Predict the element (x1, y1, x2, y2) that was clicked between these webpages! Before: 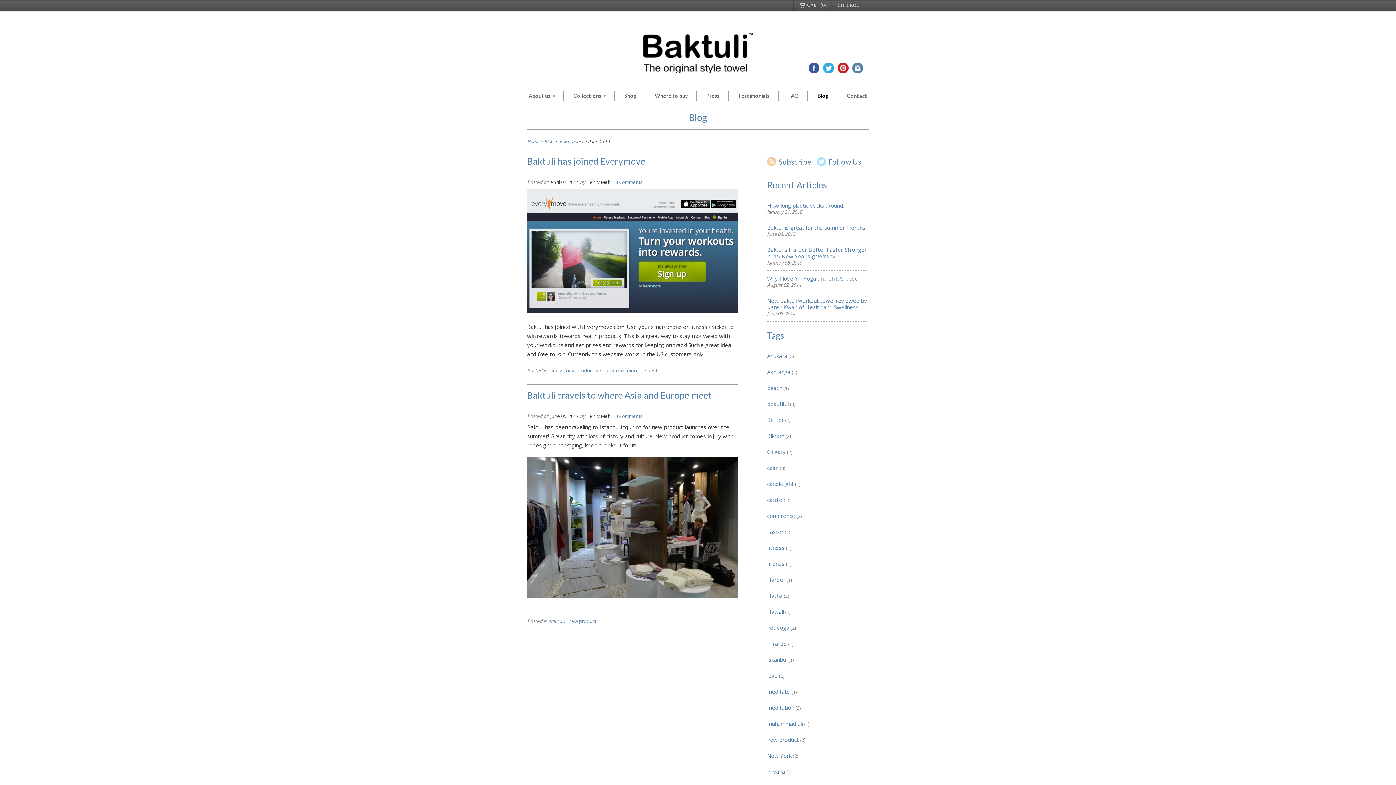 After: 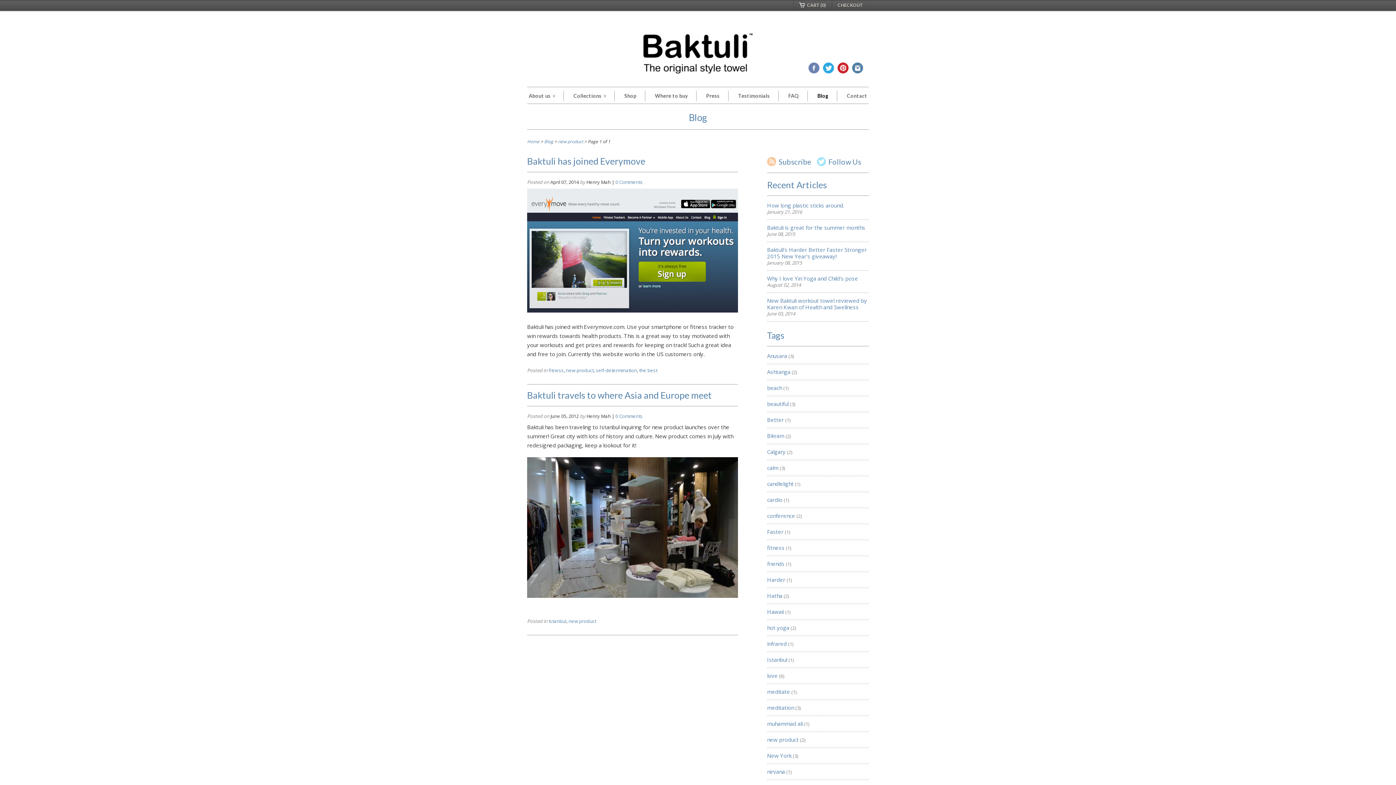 Action: bbox: (808, 67, 823, 74) label:  